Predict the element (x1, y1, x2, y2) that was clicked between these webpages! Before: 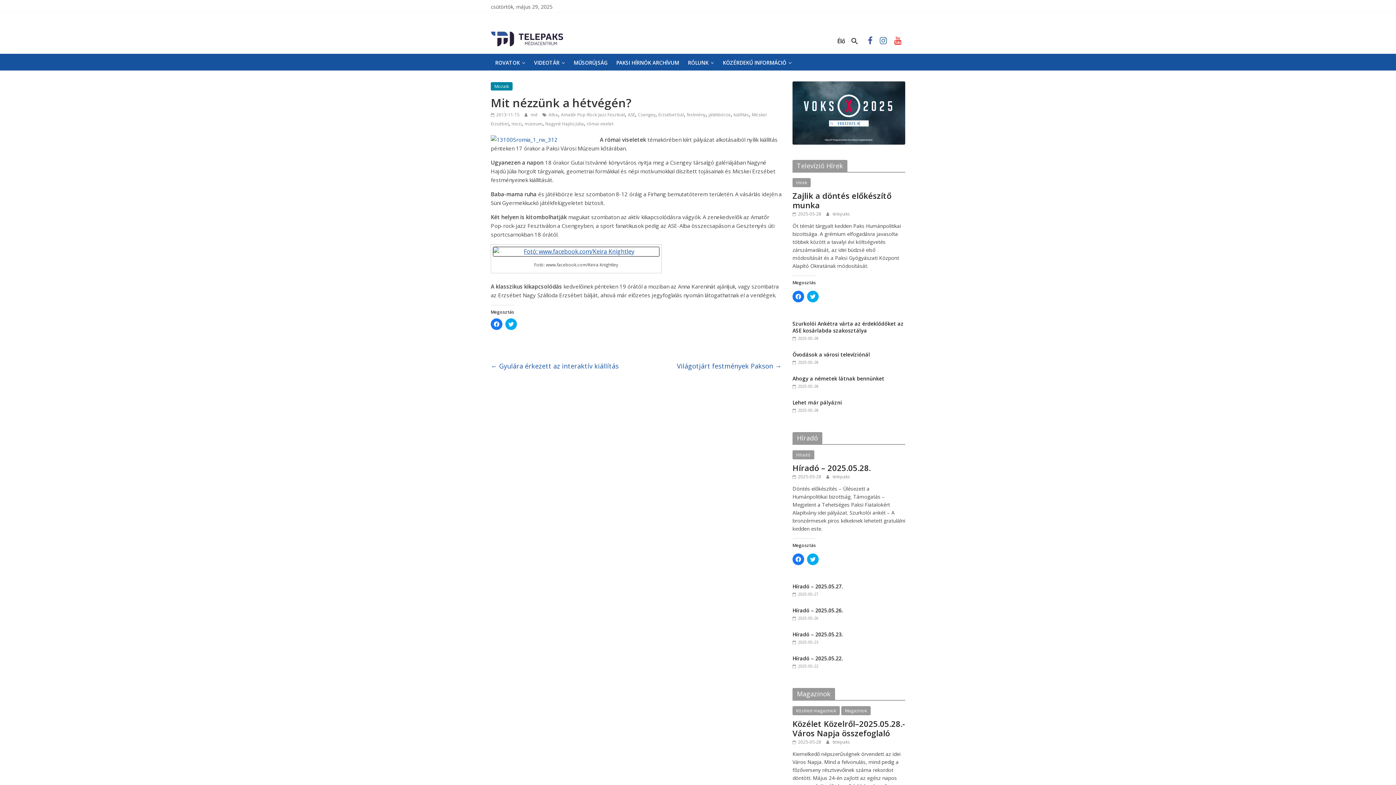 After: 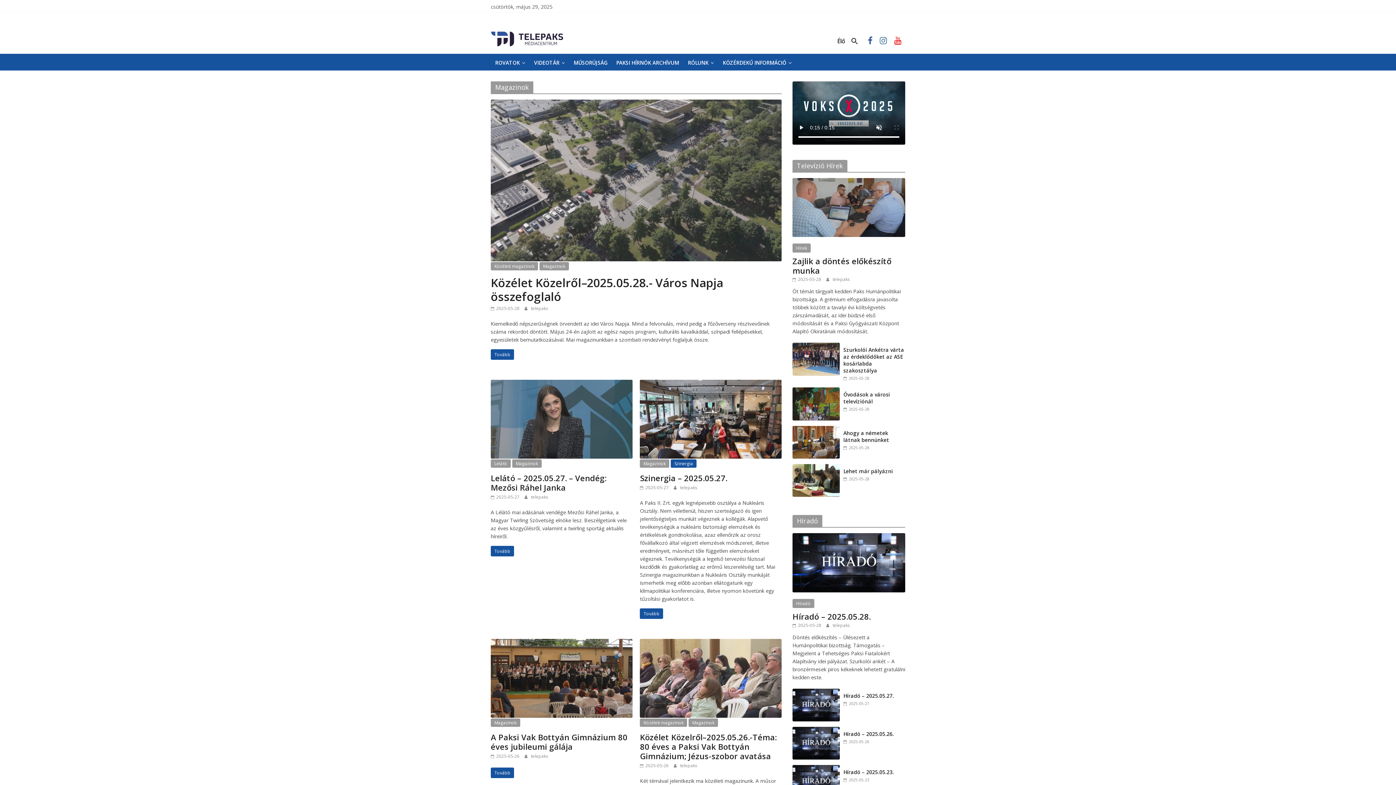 Action: bbox: (841, 706, 870, 715) label: Magazinok